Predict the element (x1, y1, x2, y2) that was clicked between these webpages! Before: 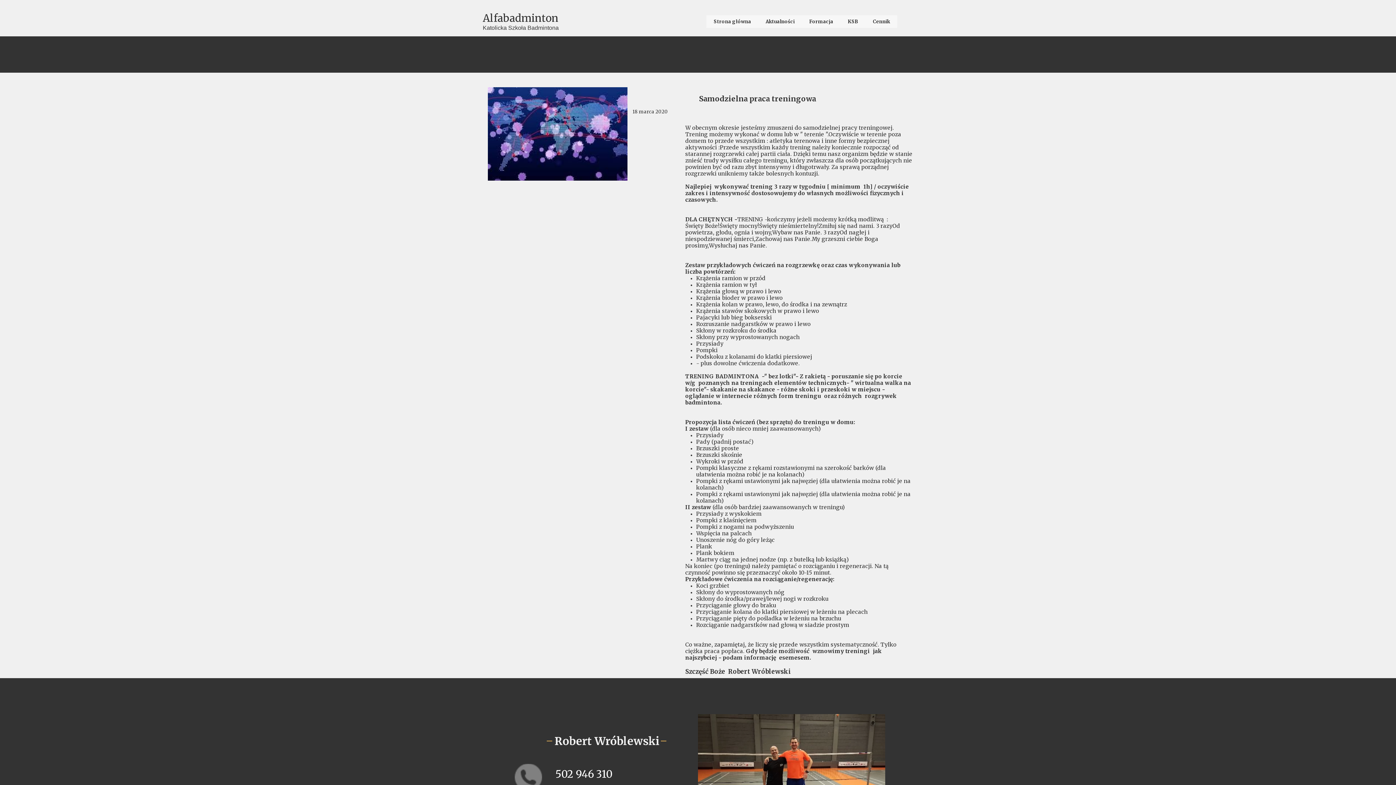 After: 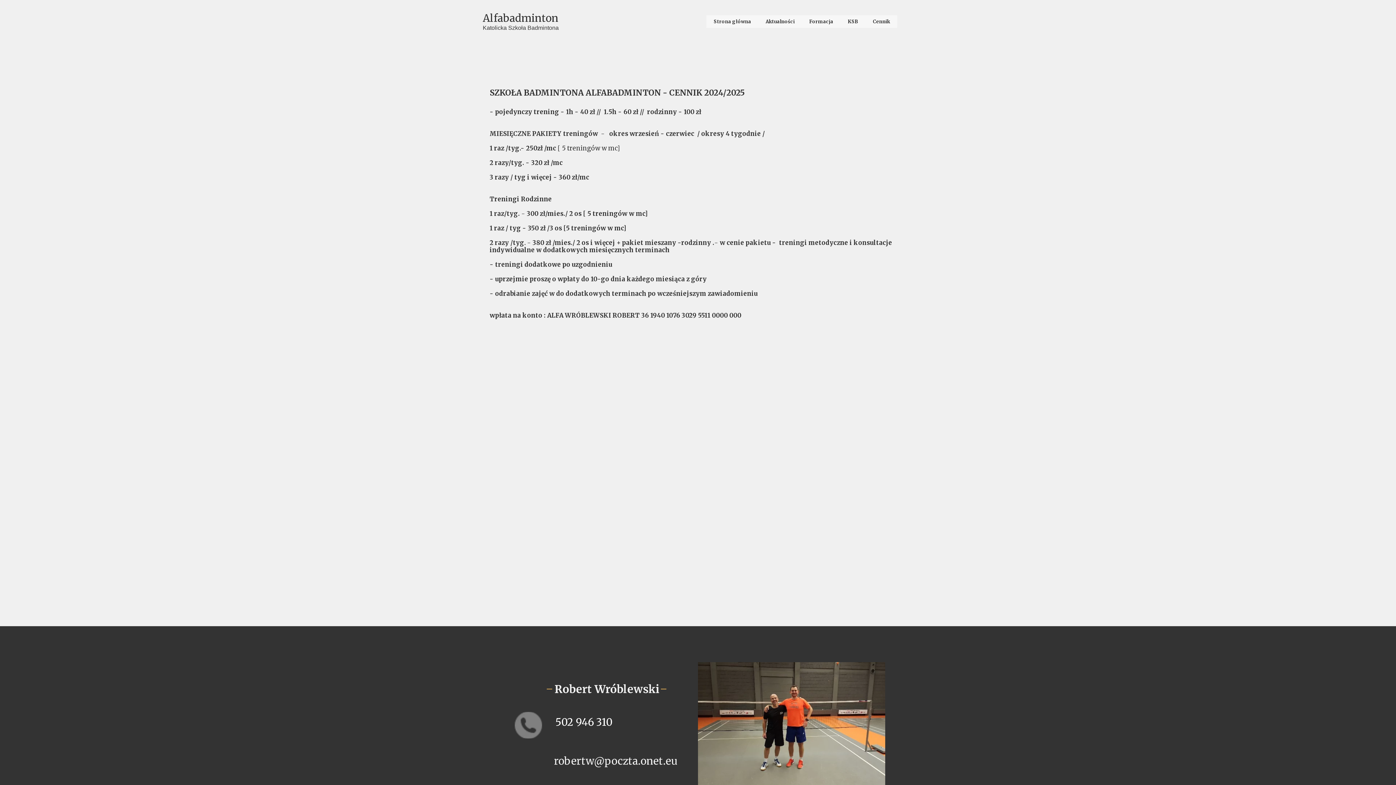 Action: bbox: (865, 15, 897, 28) label: Cennik